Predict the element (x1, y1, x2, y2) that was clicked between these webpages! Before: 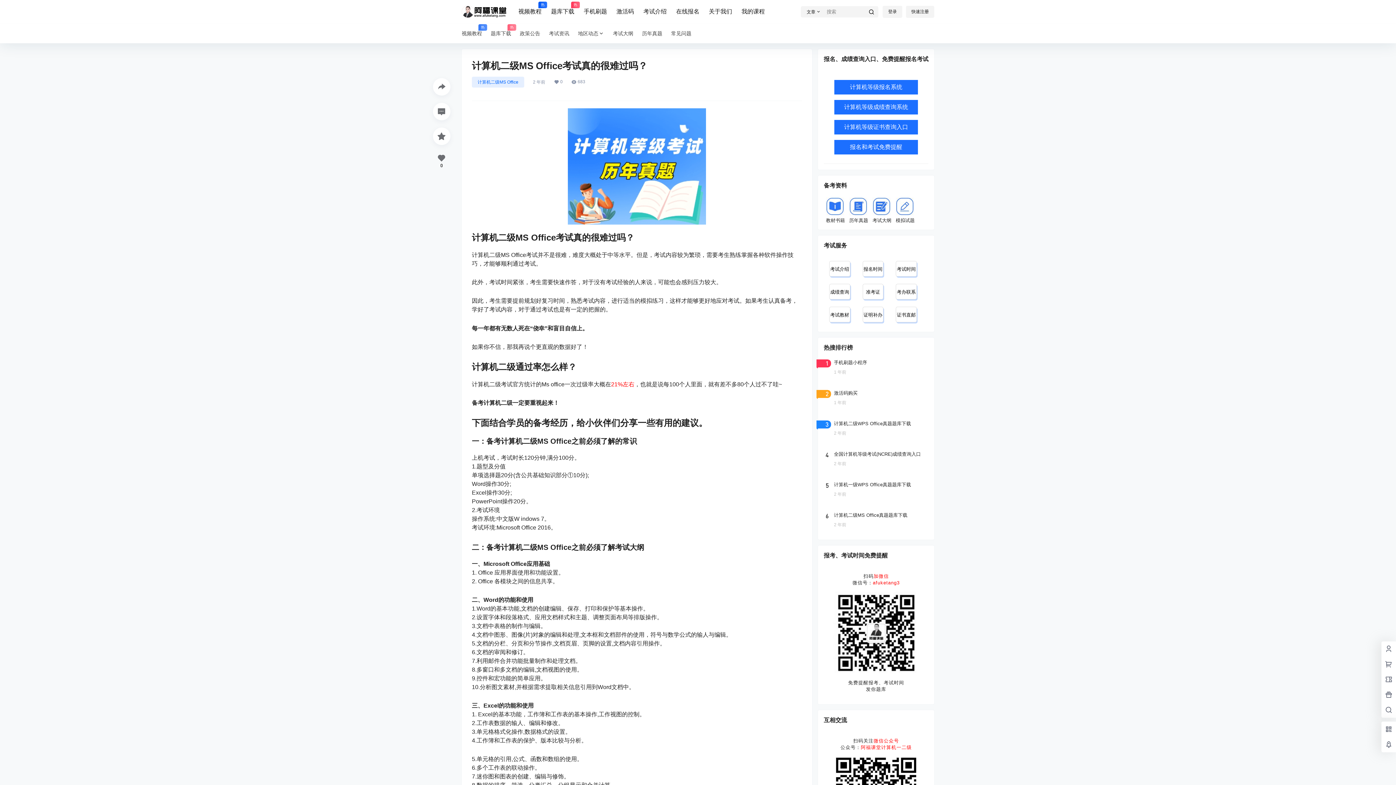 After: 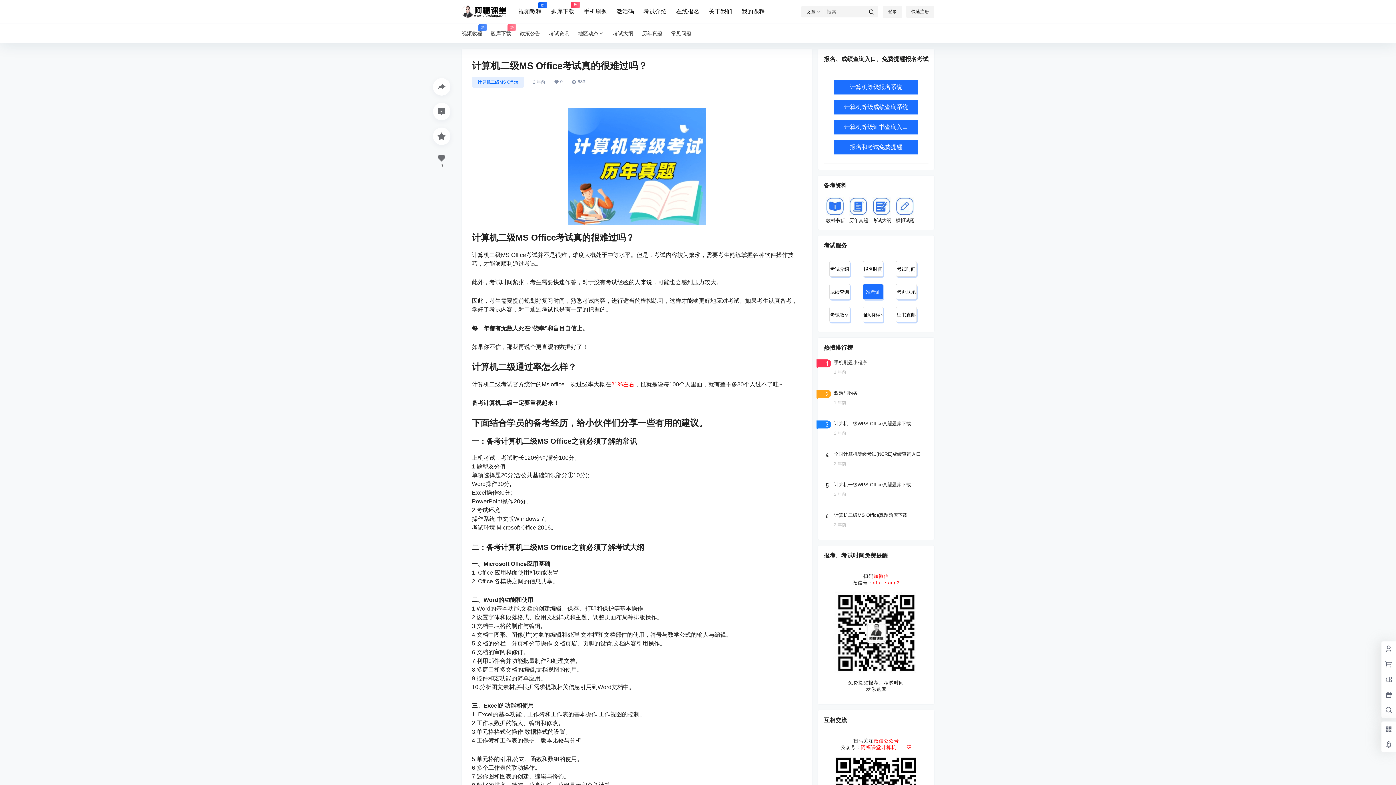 Action: label: 准考证 bbox: (862, 284, 883, 299)